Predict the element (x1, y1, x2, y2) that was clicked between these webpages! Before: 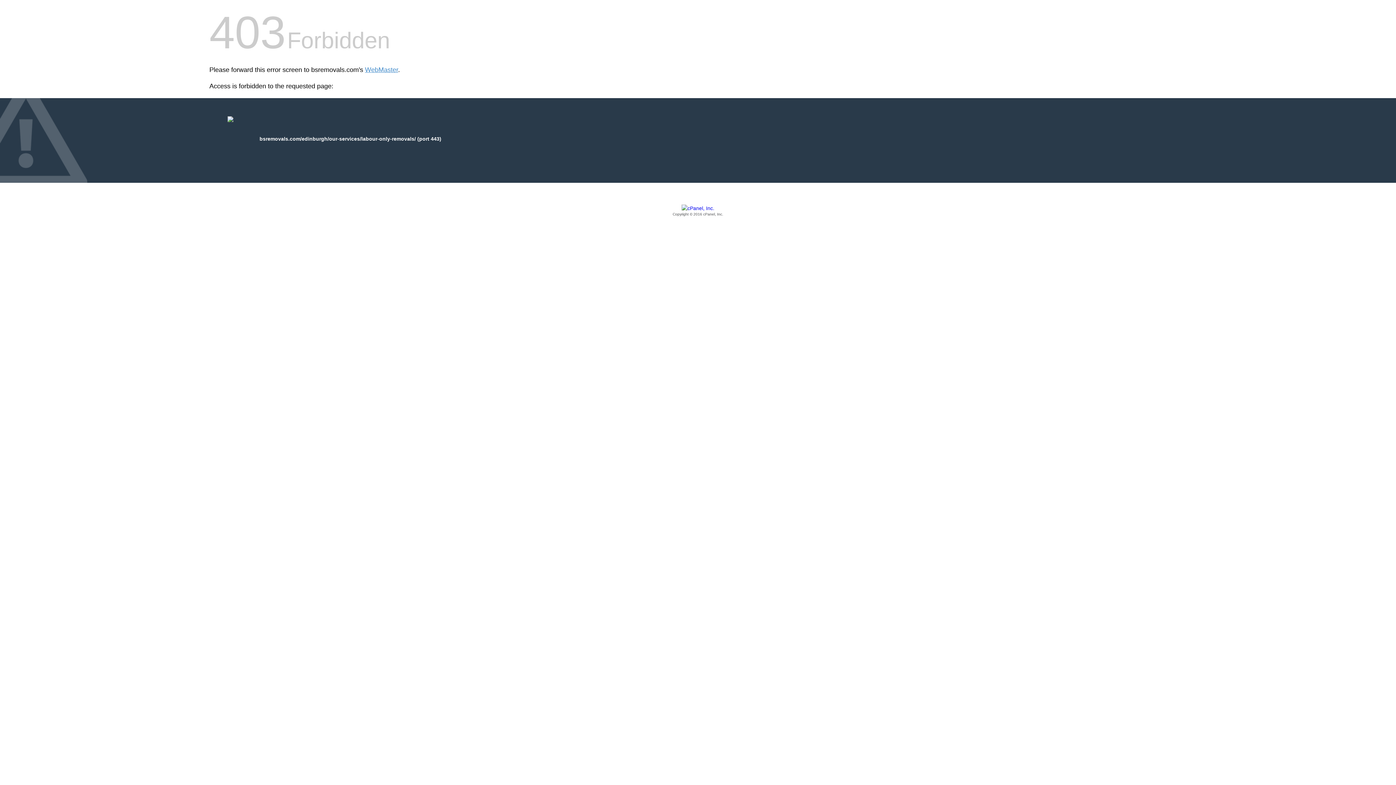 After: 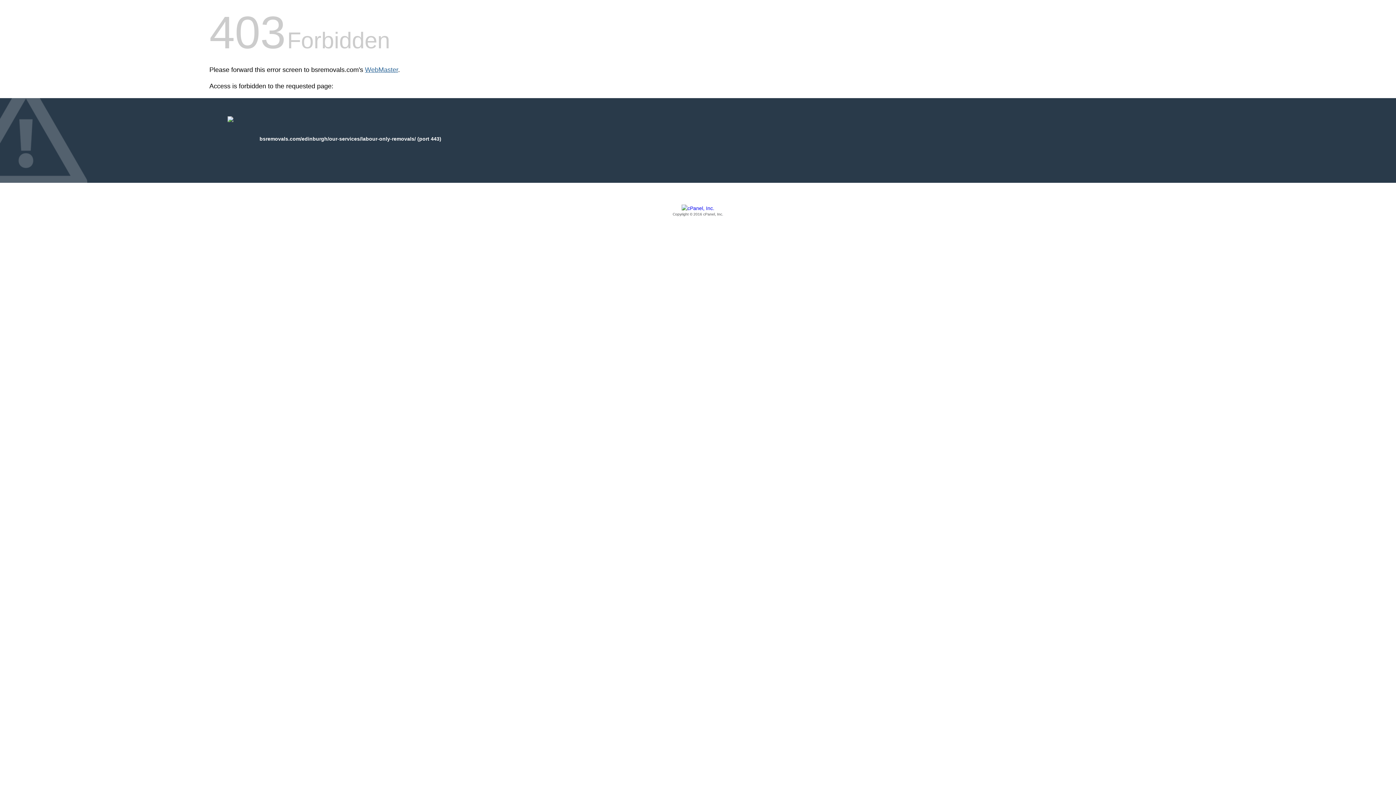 Action: label: WebMaster bbox: (365, 66, 398, 73)